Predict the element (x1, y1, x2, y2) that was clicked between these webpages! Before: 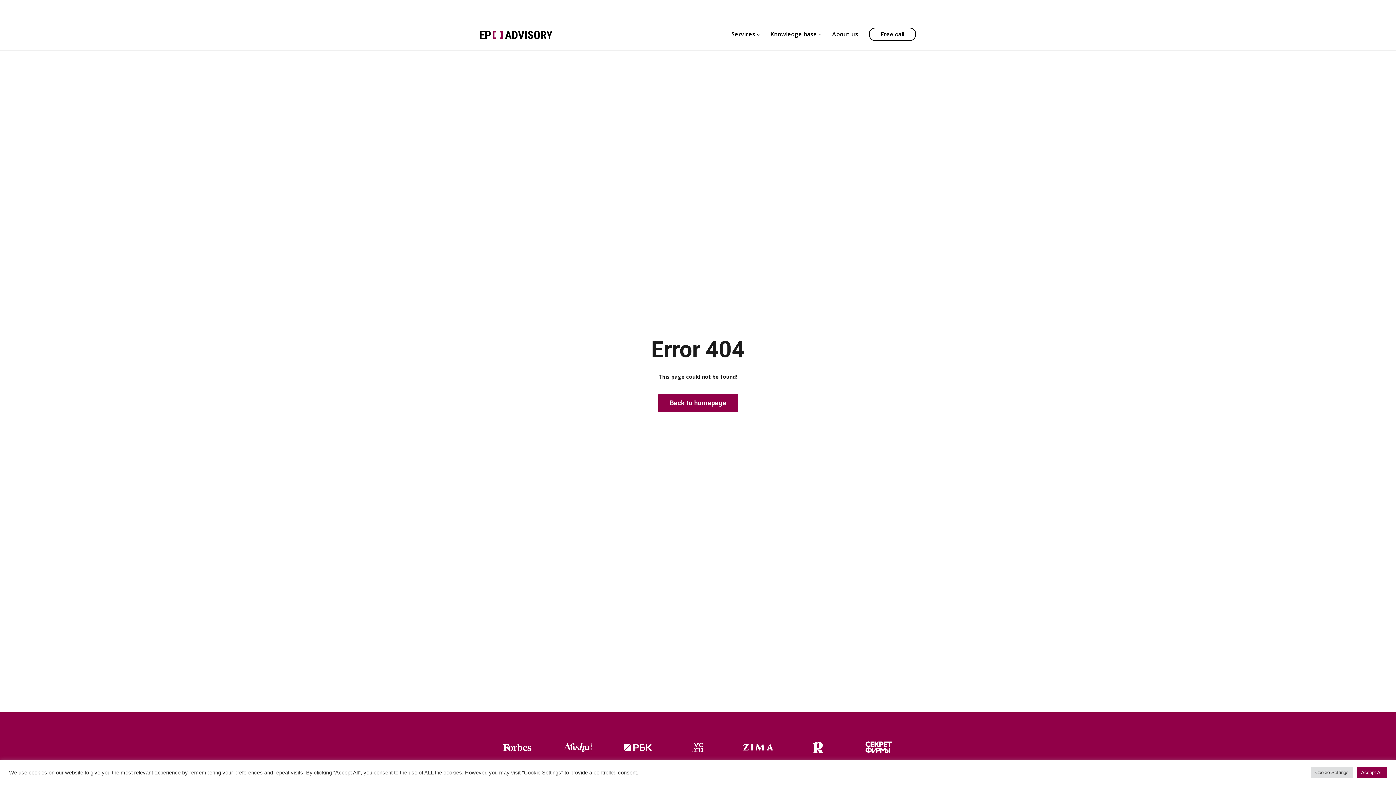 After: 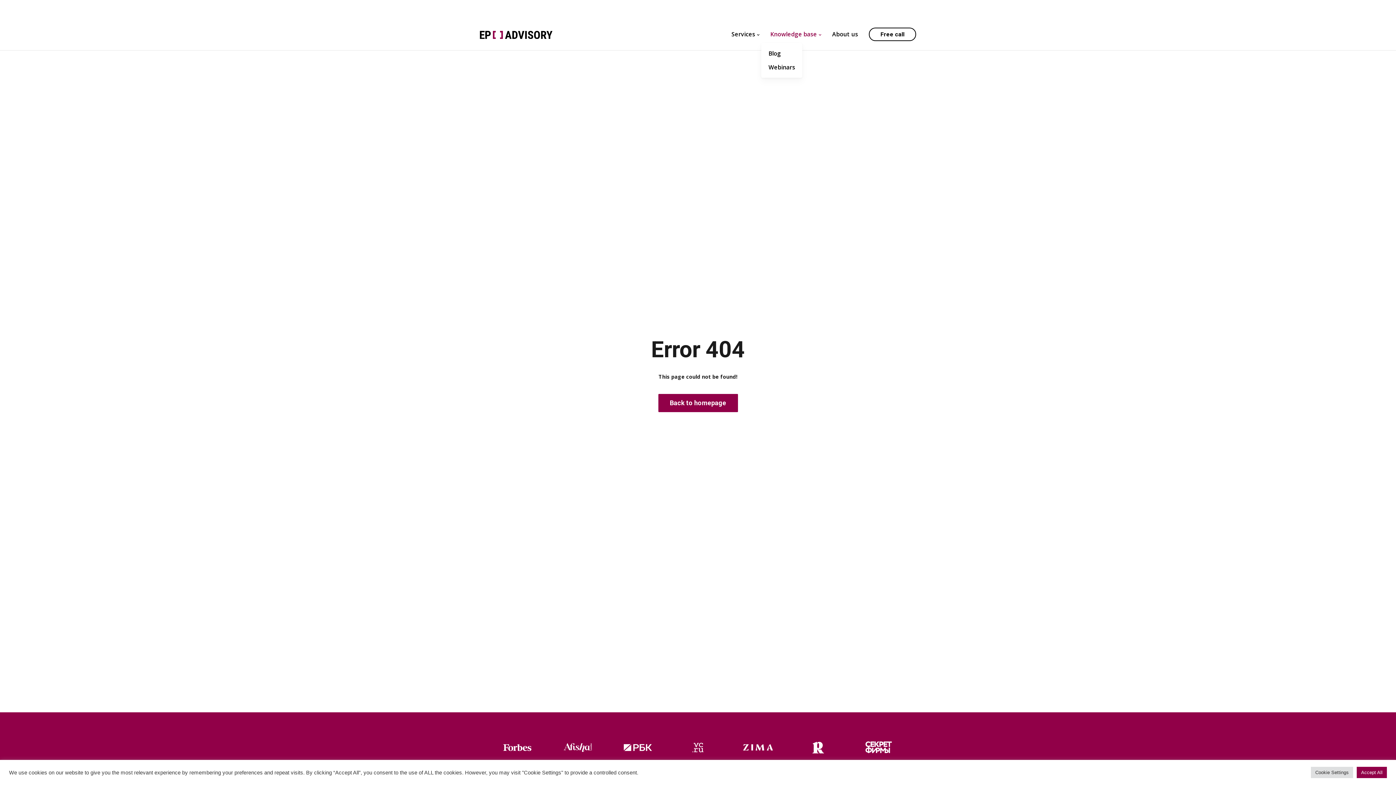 Action: bbox: (765, 25, 826, 42) label: Knowledge base